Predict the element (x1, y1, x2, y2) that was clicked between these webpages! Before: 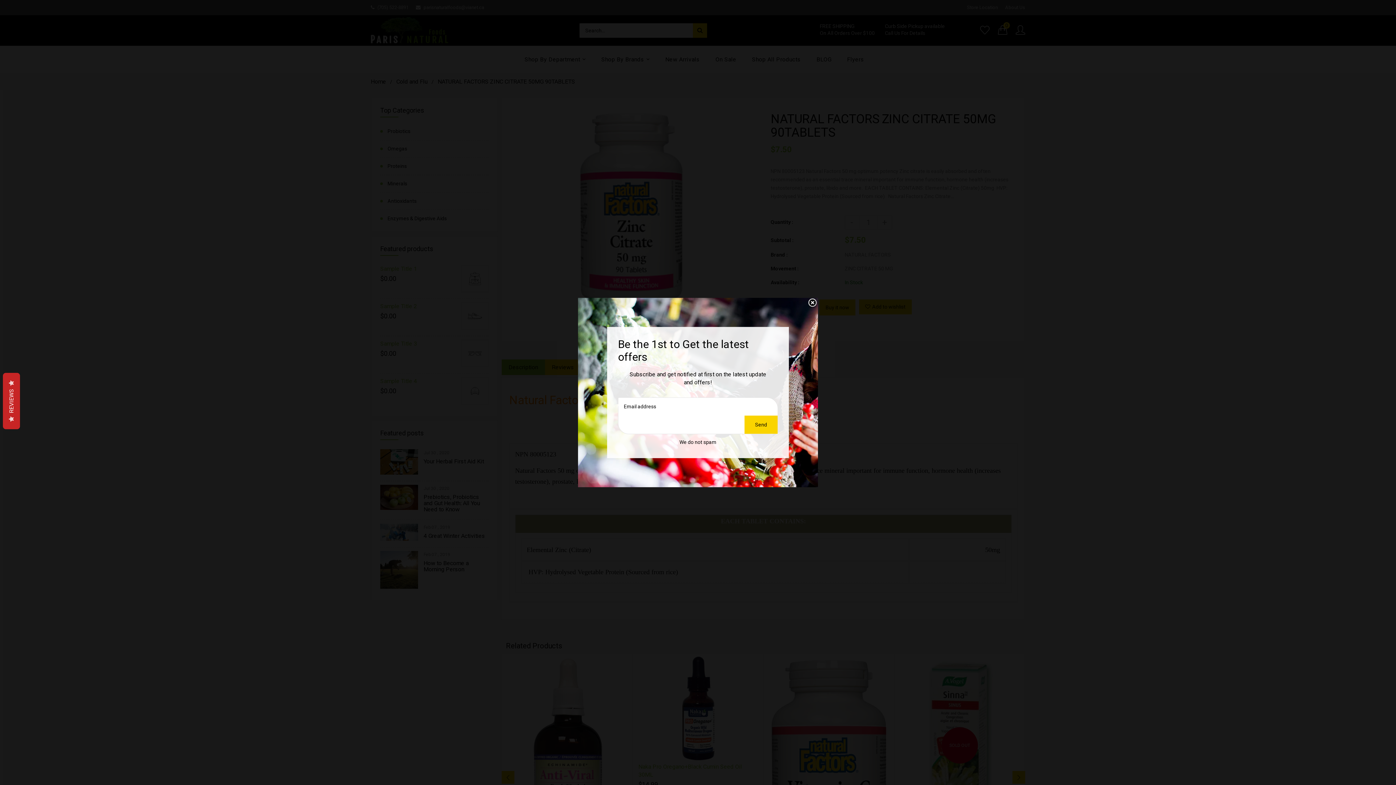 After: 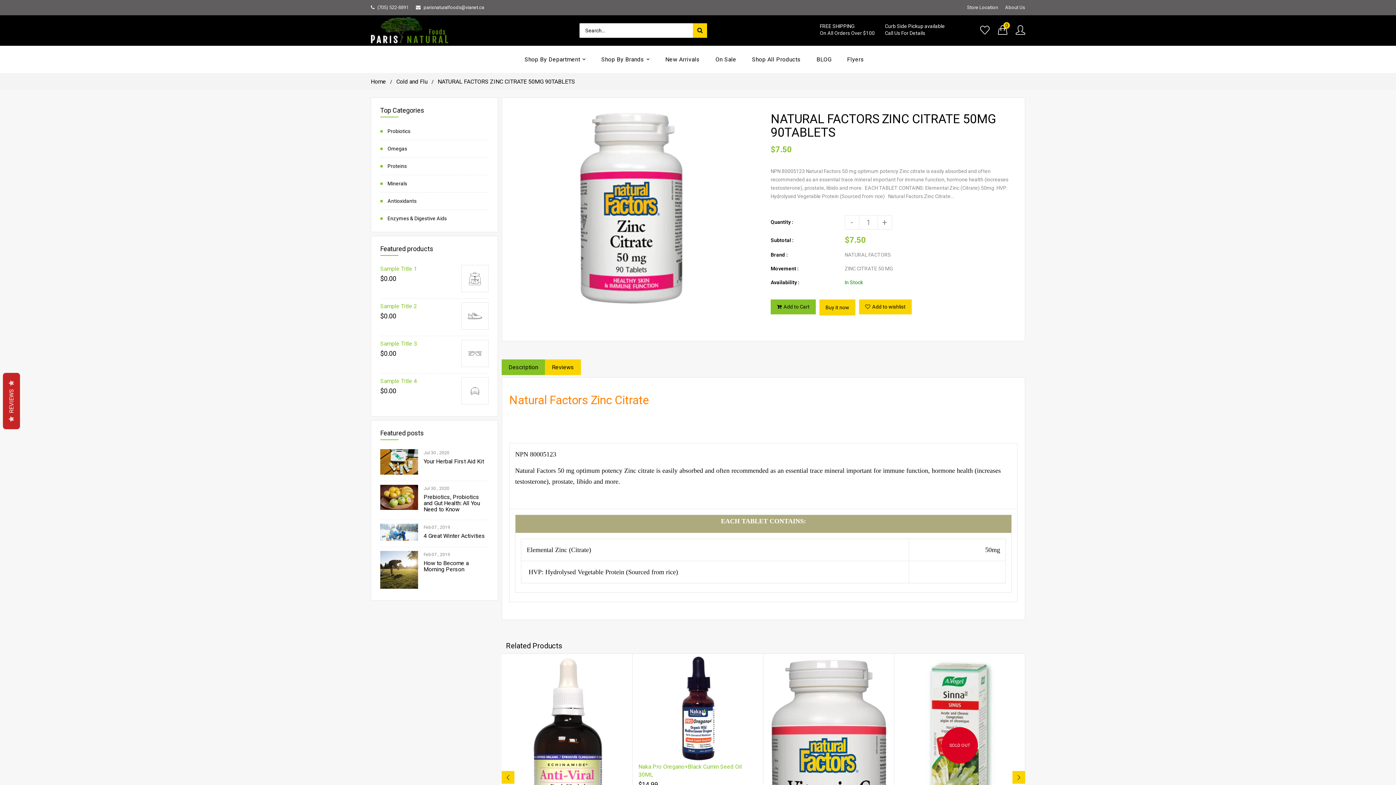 Action: bbox: (807, 298, 818, 308) label: Liquid error (snippets/newsletter line 23): Could not find asset snippets/icon-close.liquid